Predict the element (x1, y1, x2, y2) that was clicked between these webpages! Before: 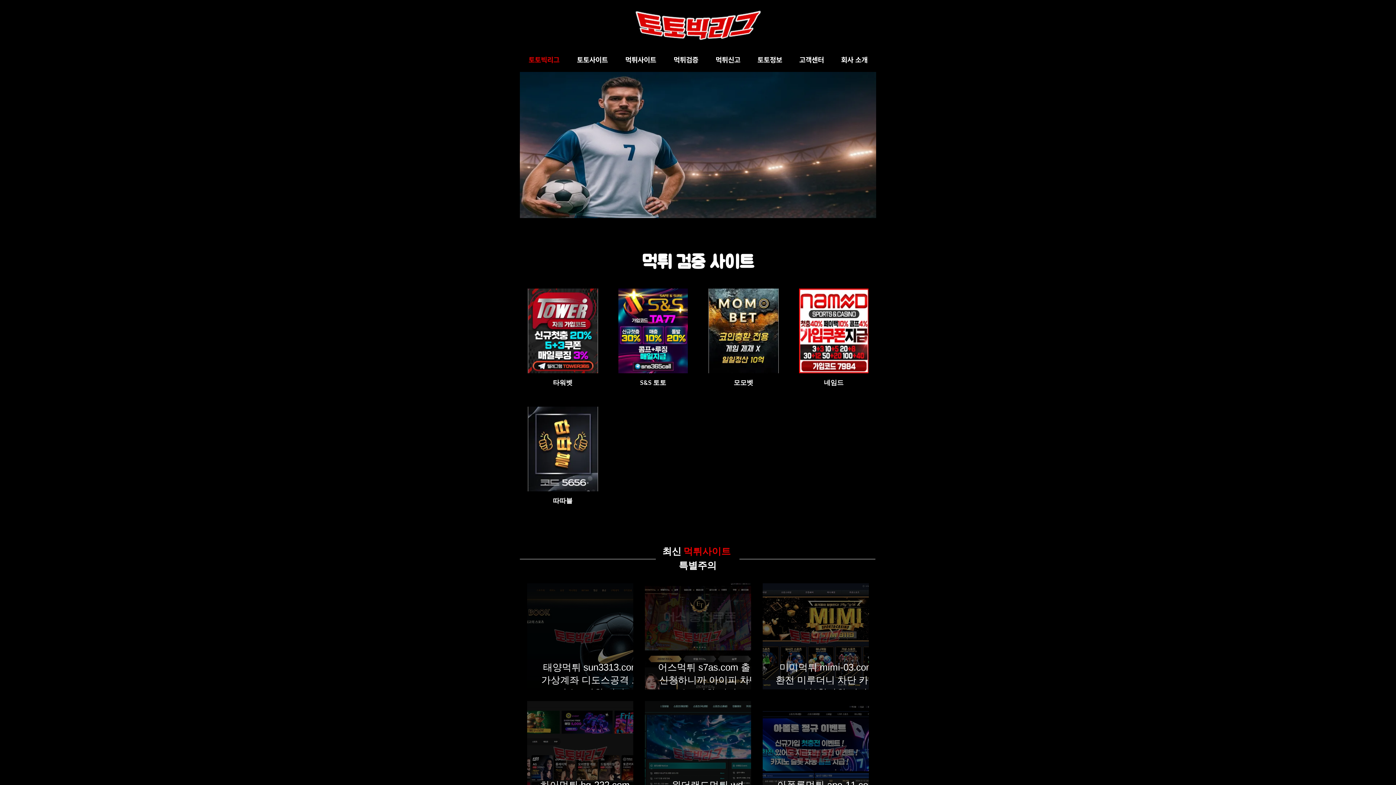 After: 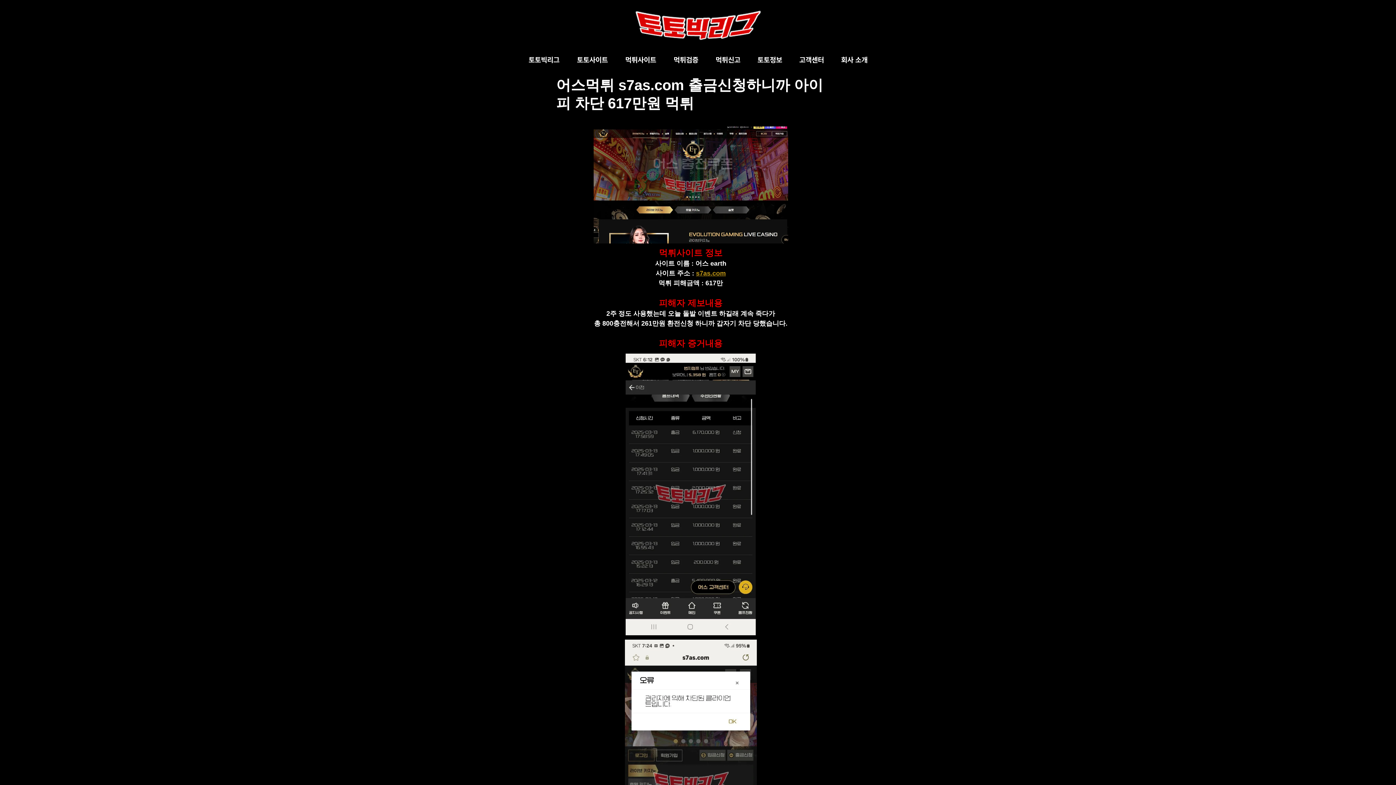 Action: bbox: (656, 661, 762, 699) label: 어스먹튀 s7as.com 출금신청하니까 아이피 차단 617만원 먹튀